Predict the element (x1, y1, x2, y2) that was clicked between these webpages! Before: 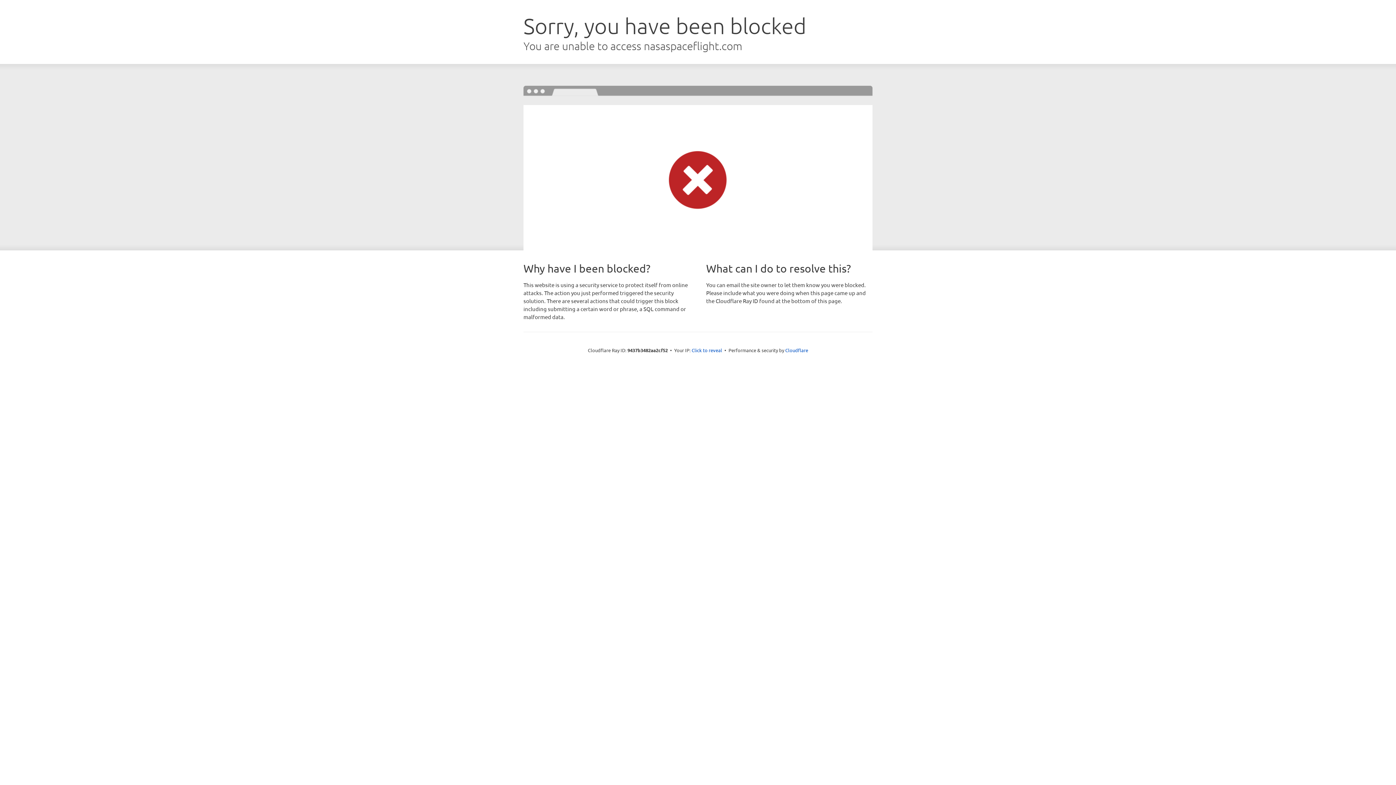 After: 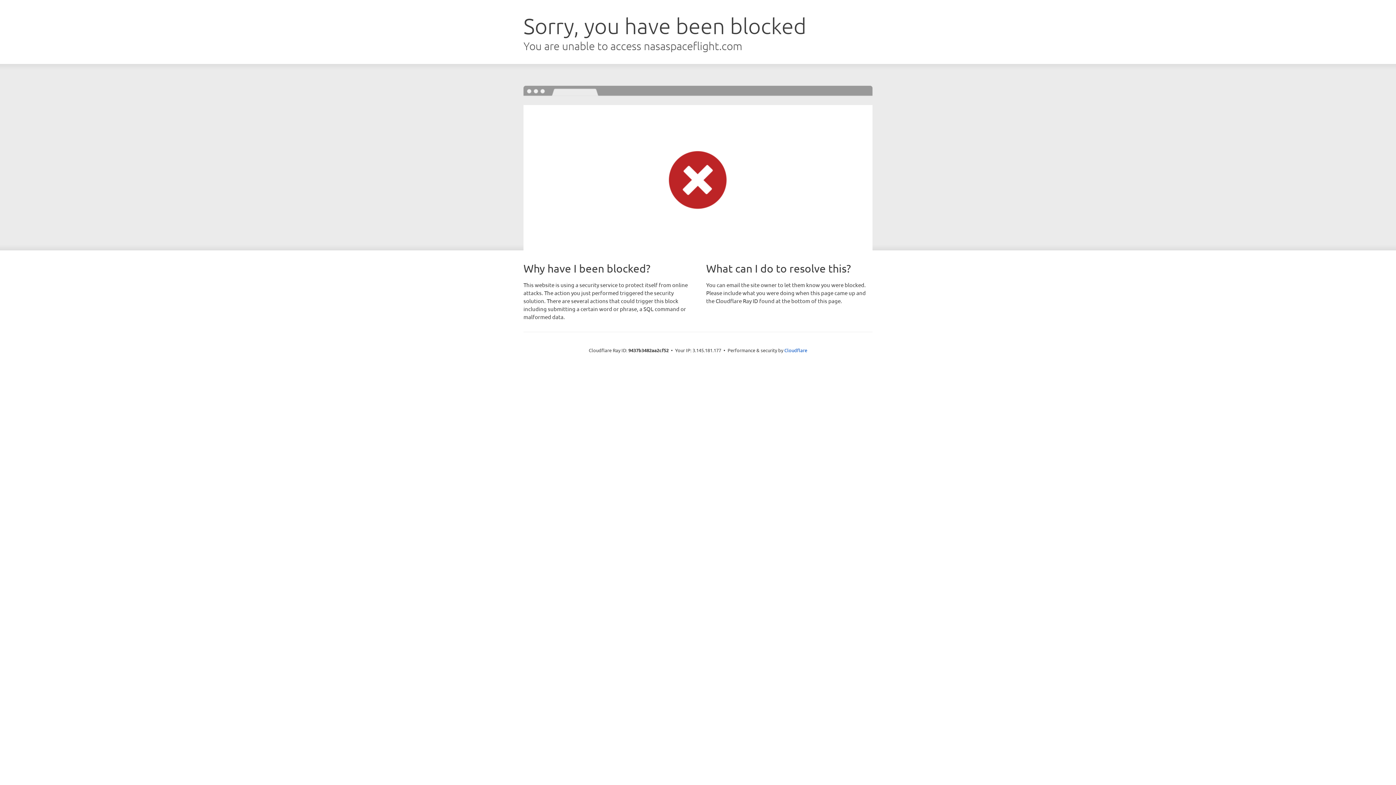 Action: bbox: (691, 346, 722, 353) label: Click to reveal